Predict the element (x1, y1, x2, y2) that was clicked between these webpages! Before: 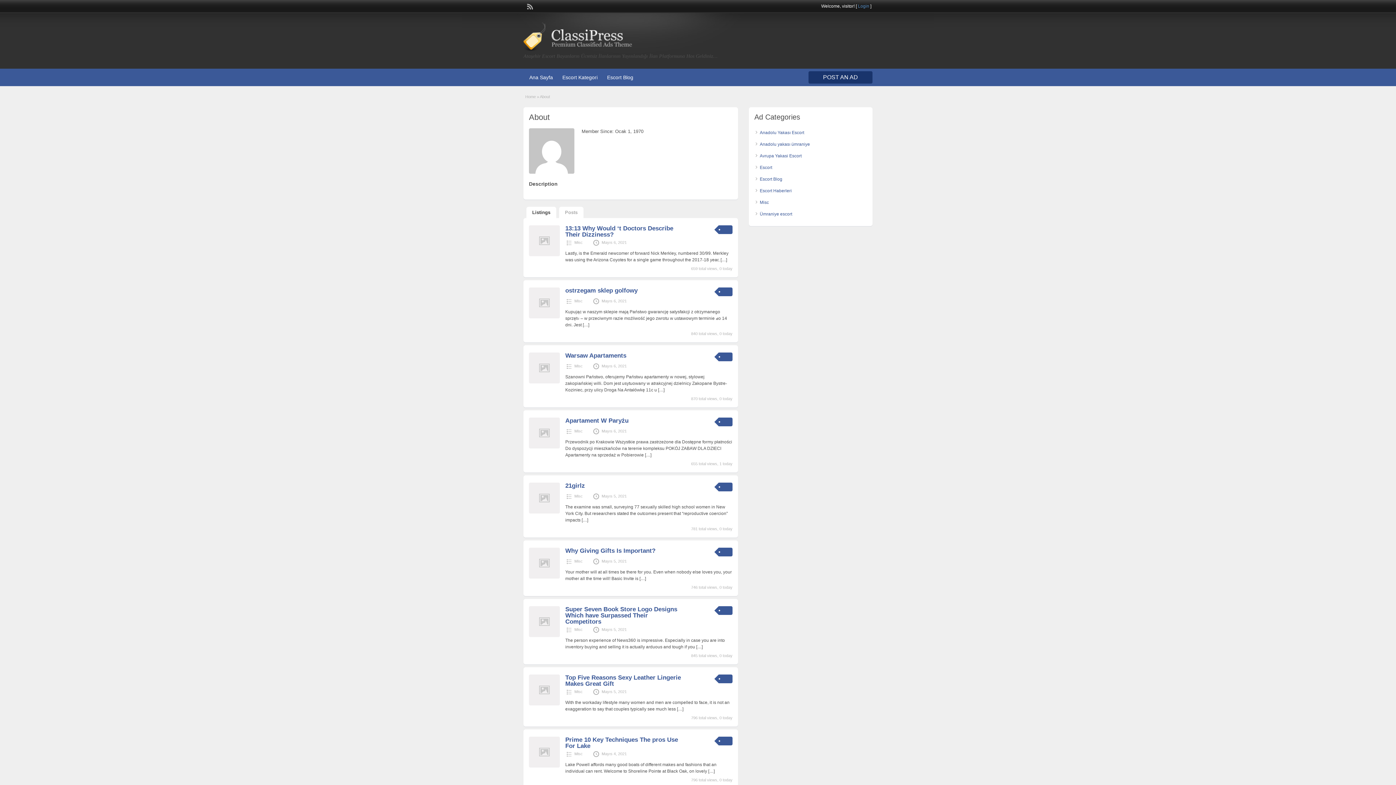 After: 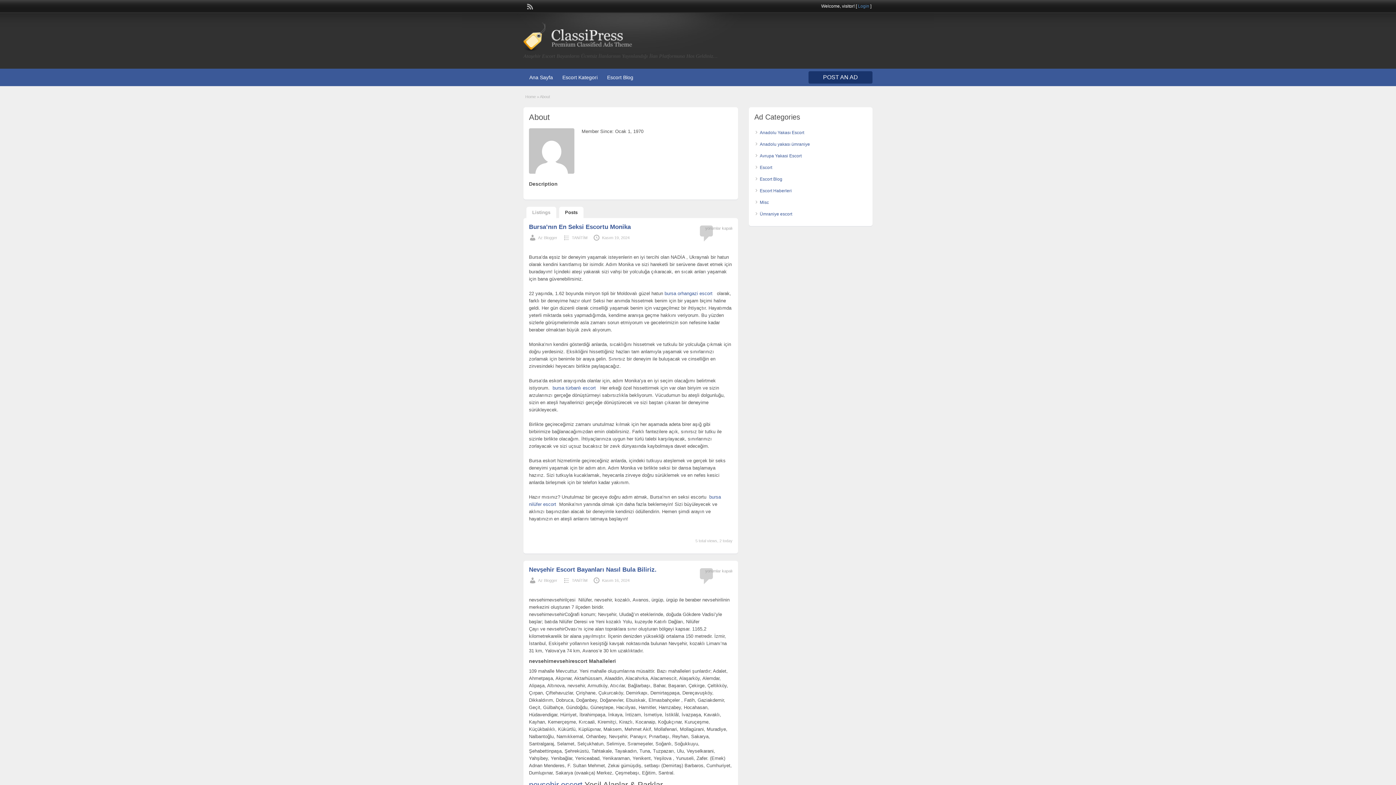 Action: bbox: (559, 206, 583, 218) label: Posts